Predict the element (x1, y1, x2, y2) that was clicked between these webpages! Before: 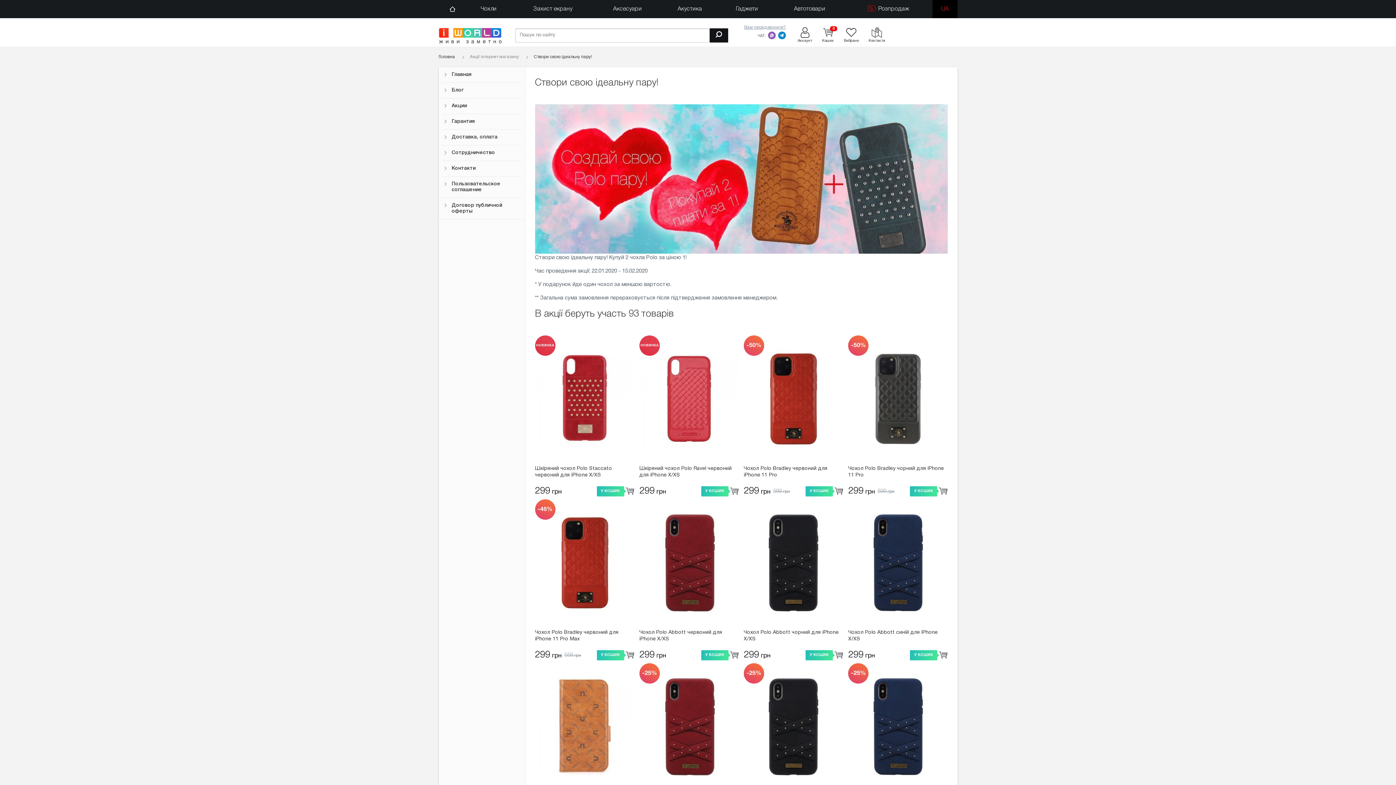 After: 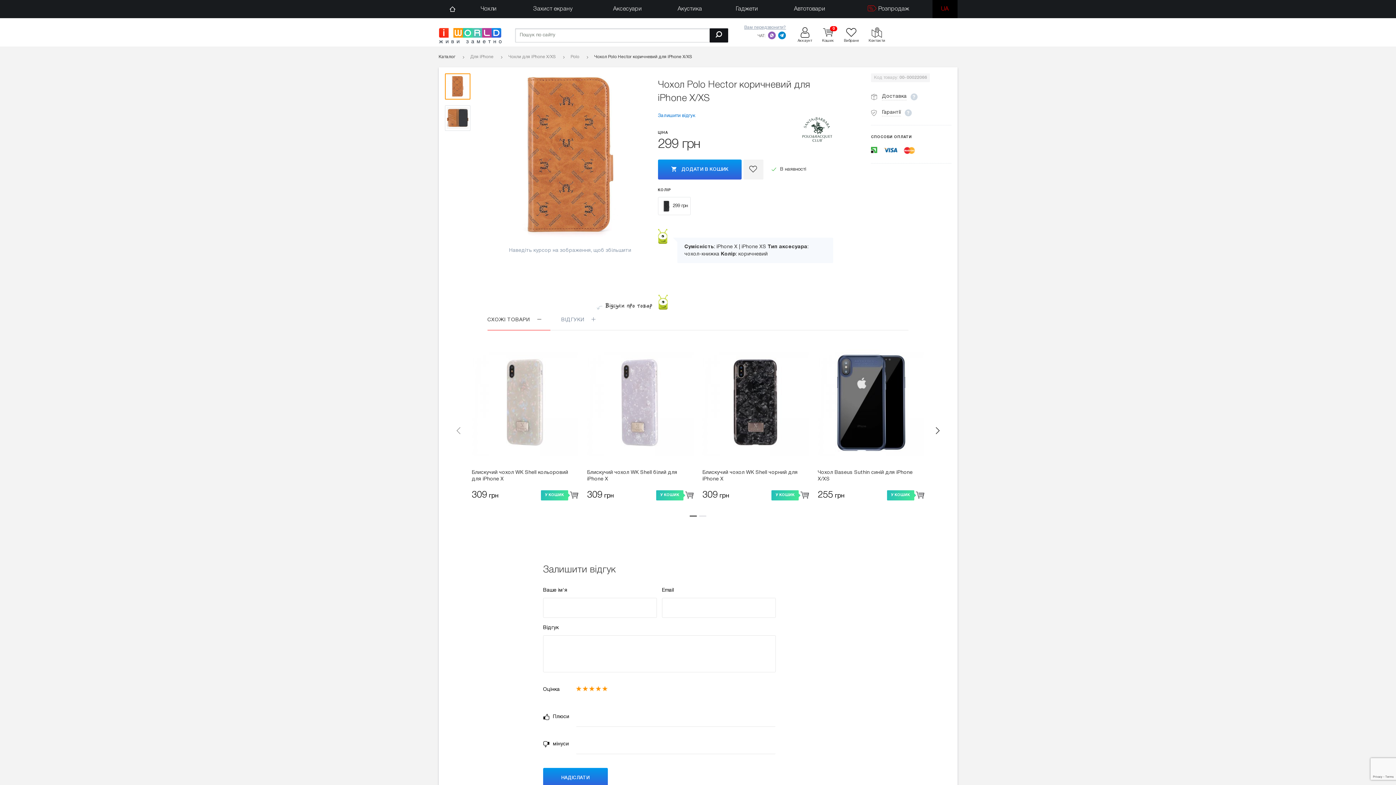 Action: bbox: (535, 663, 634, 790)